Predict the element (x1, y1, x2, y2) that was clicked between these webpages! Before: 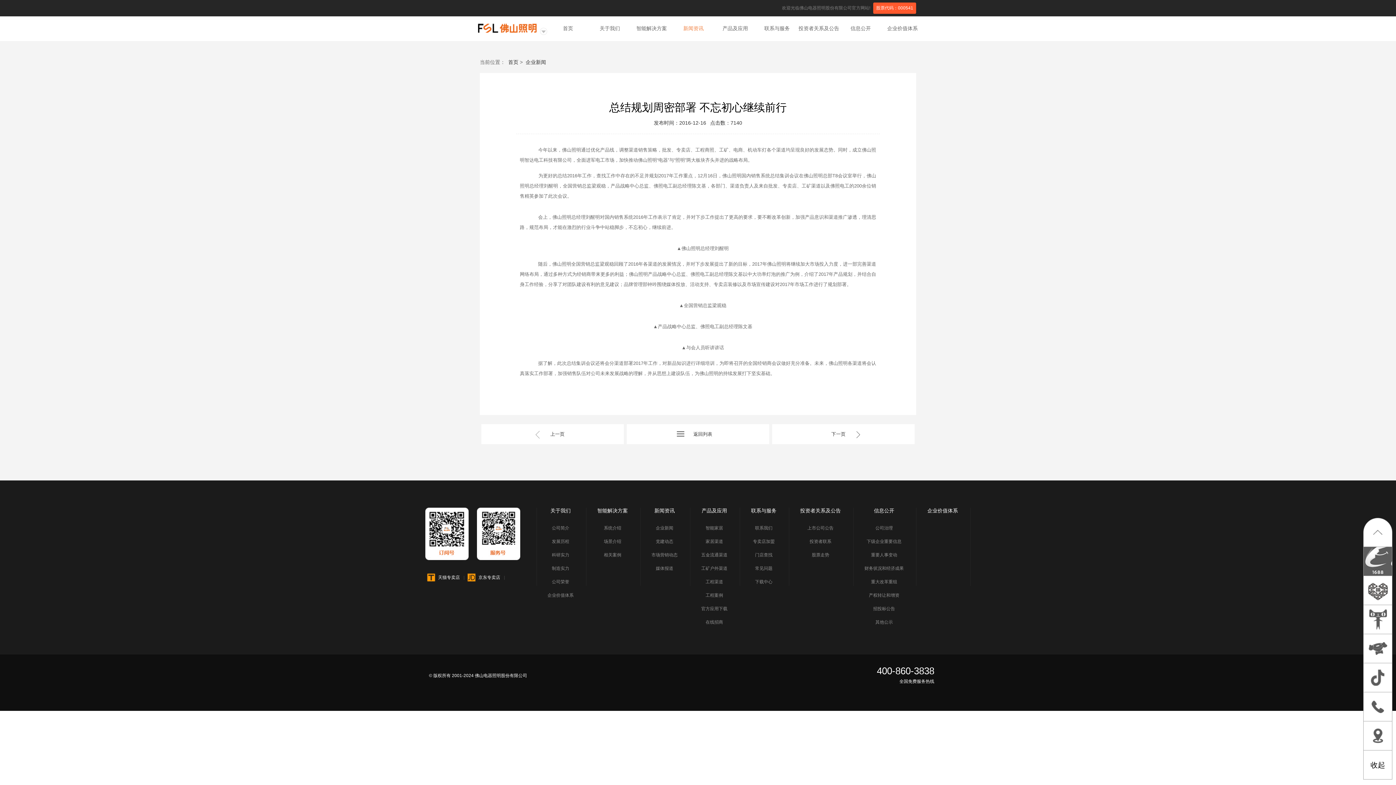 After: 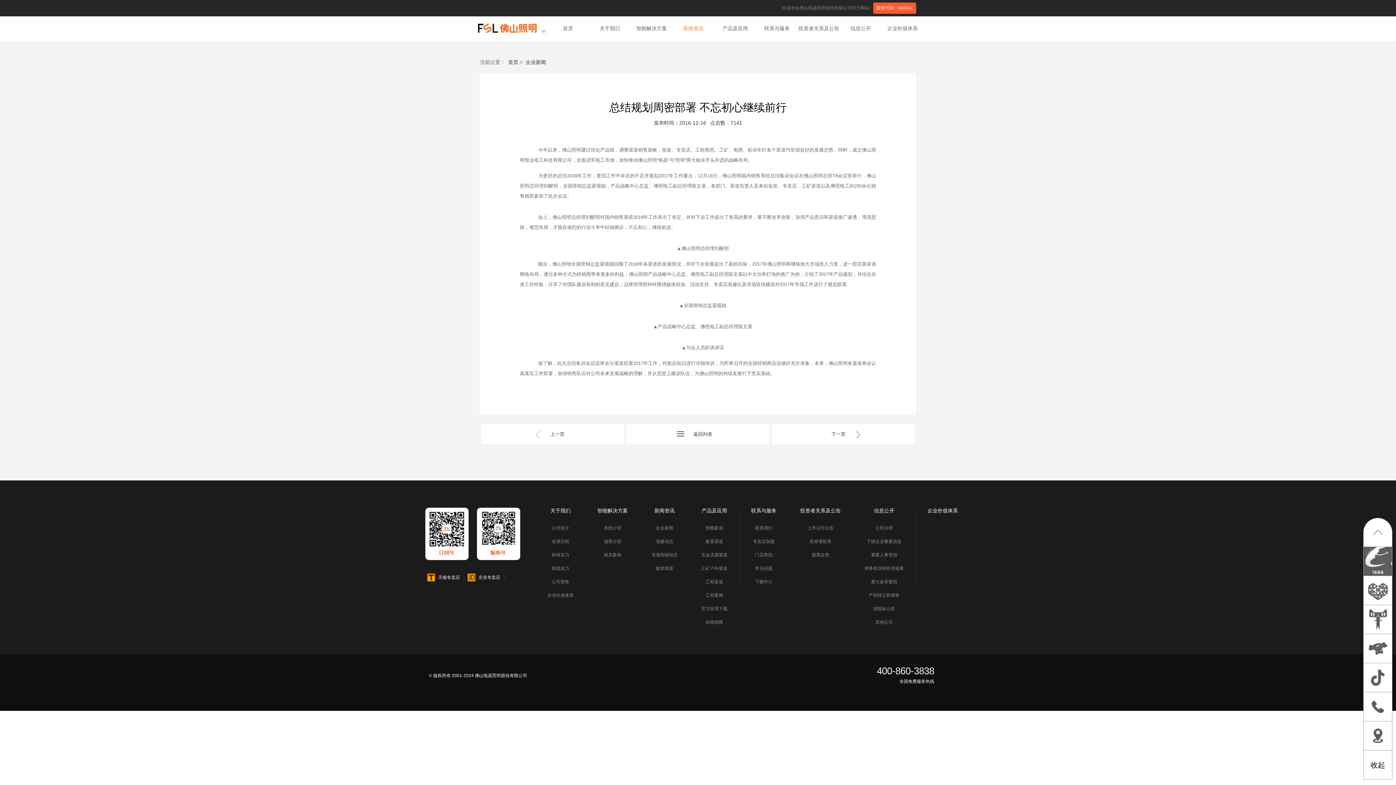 Action: label: 智能解决方案 bbox: (597, 508, 628, 513)